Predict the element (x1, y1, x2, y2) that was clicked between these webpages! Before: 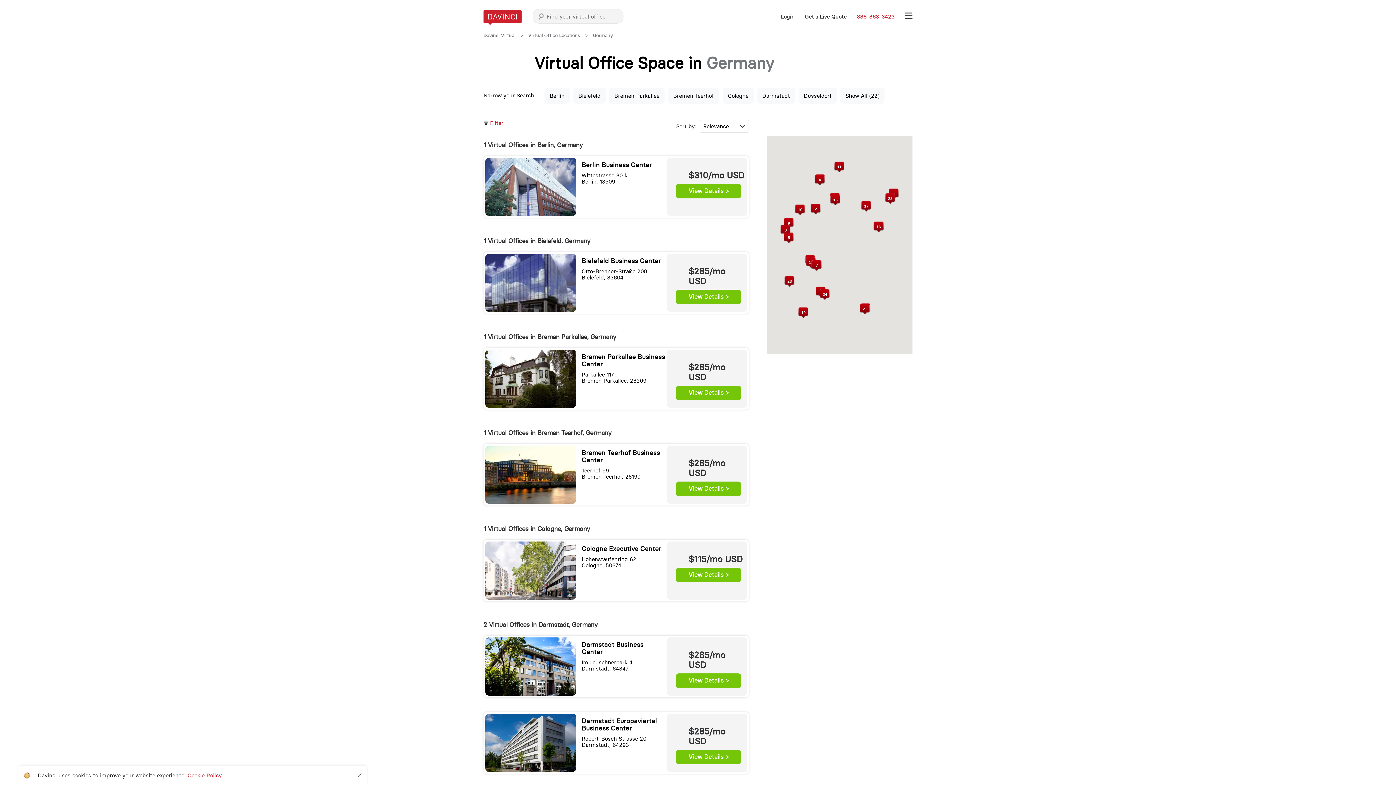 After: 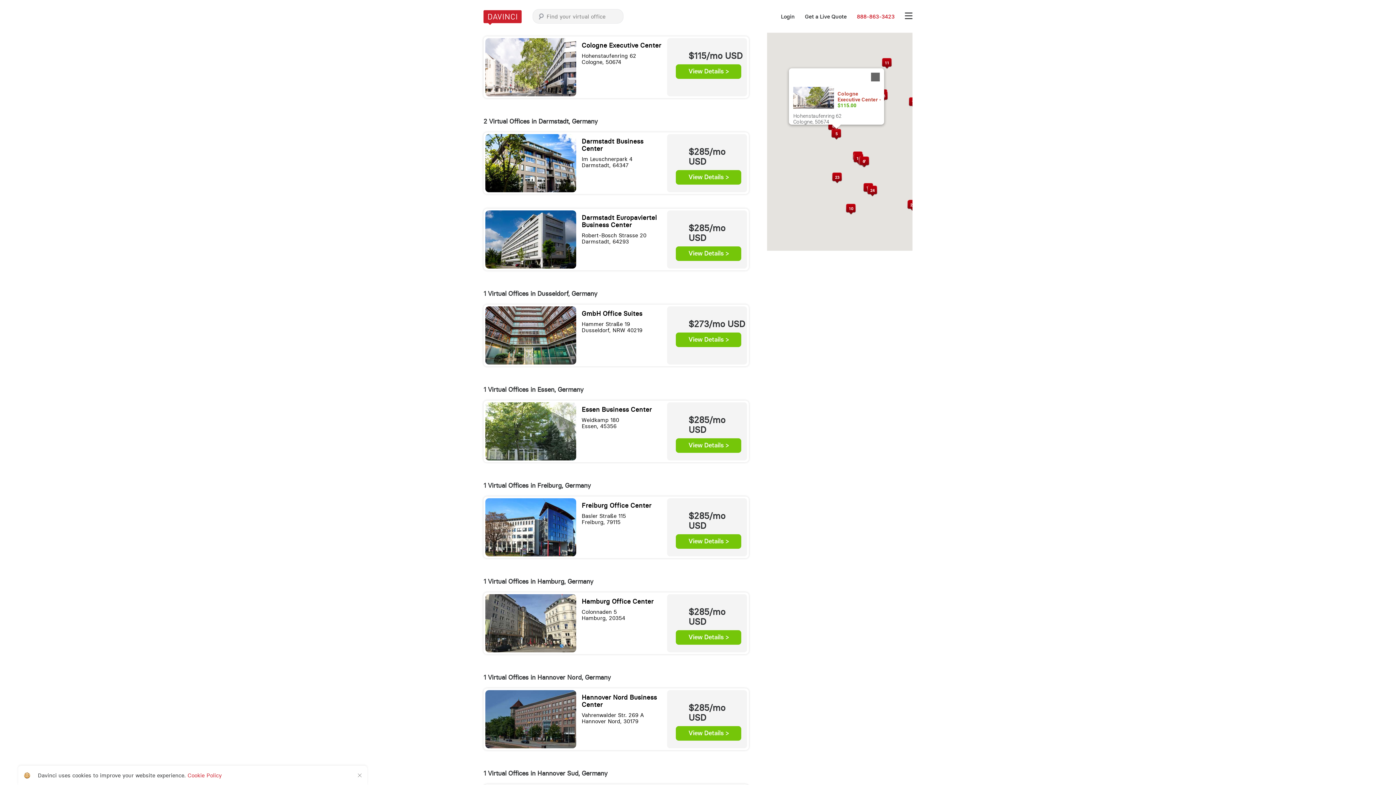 Action: bbox: (783, 232, 794, 243) label: 5